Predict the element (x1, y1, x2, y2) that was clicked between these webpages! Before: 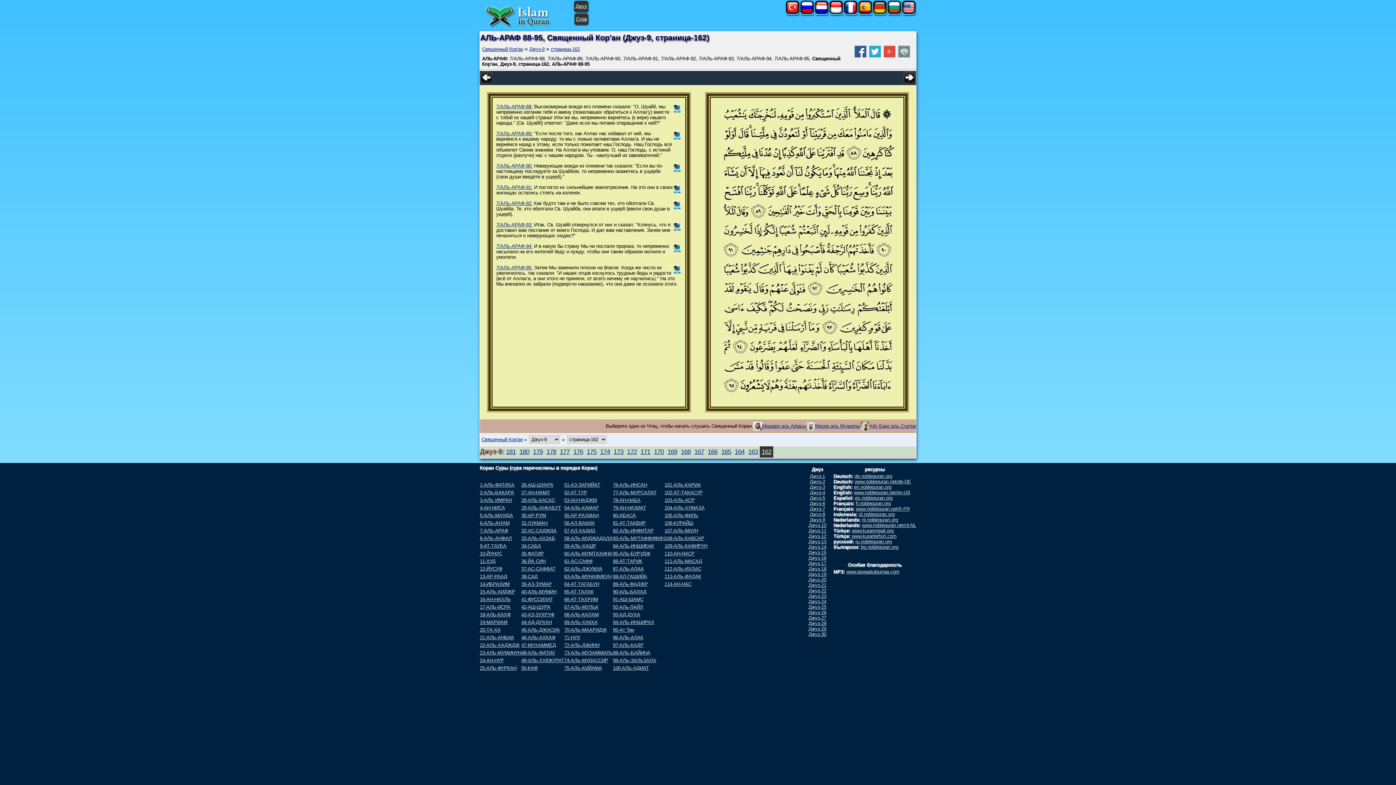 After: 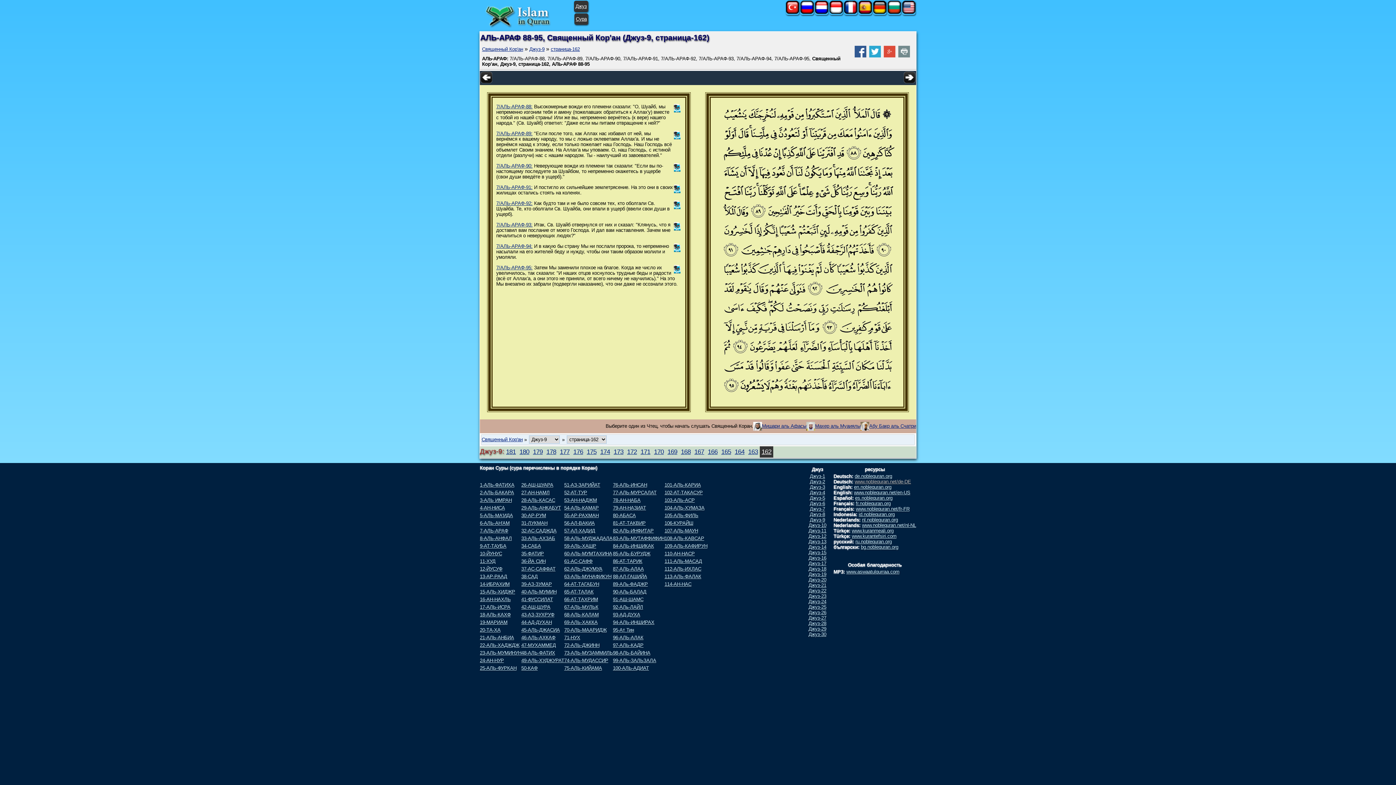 Action: label: www.noblequran.net/de-DE bbox: (854, 479, 911, 484)